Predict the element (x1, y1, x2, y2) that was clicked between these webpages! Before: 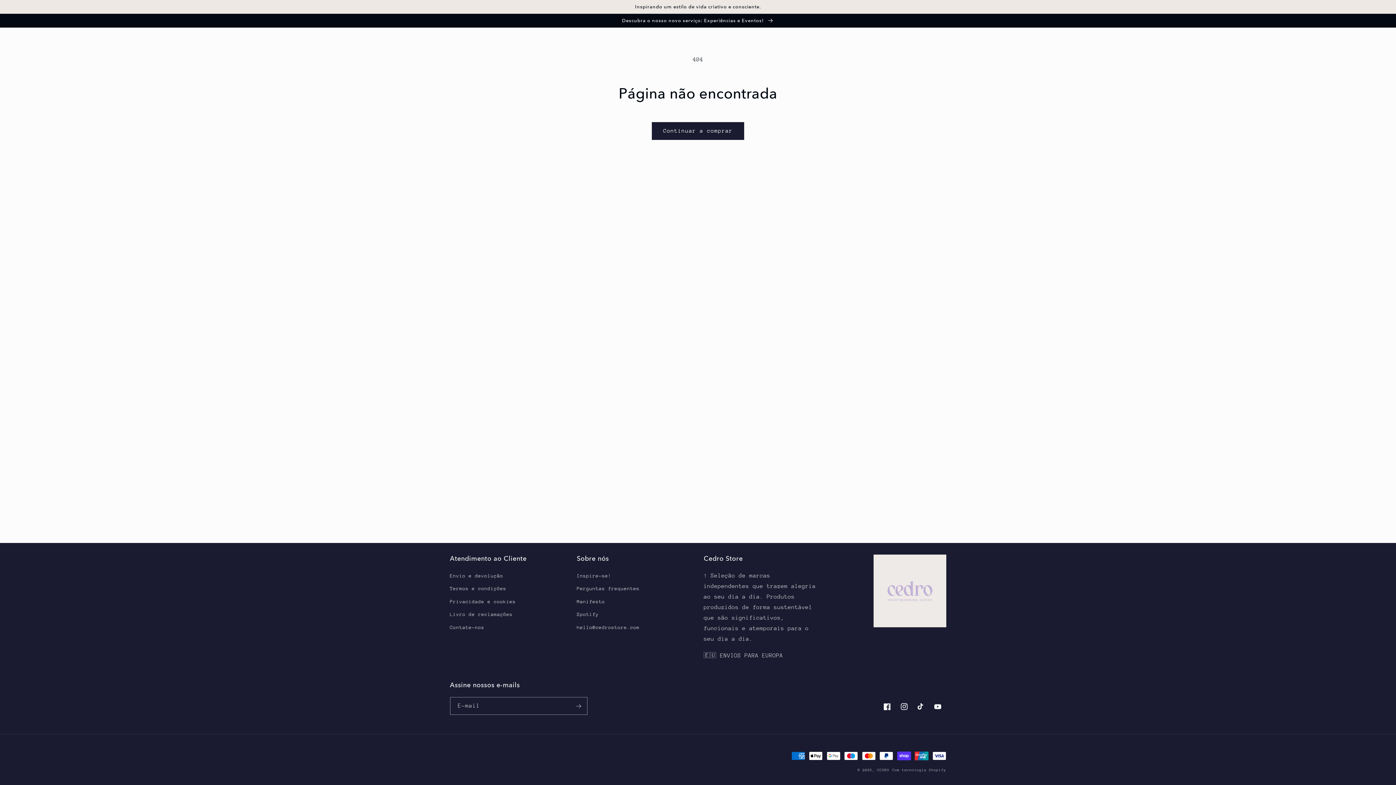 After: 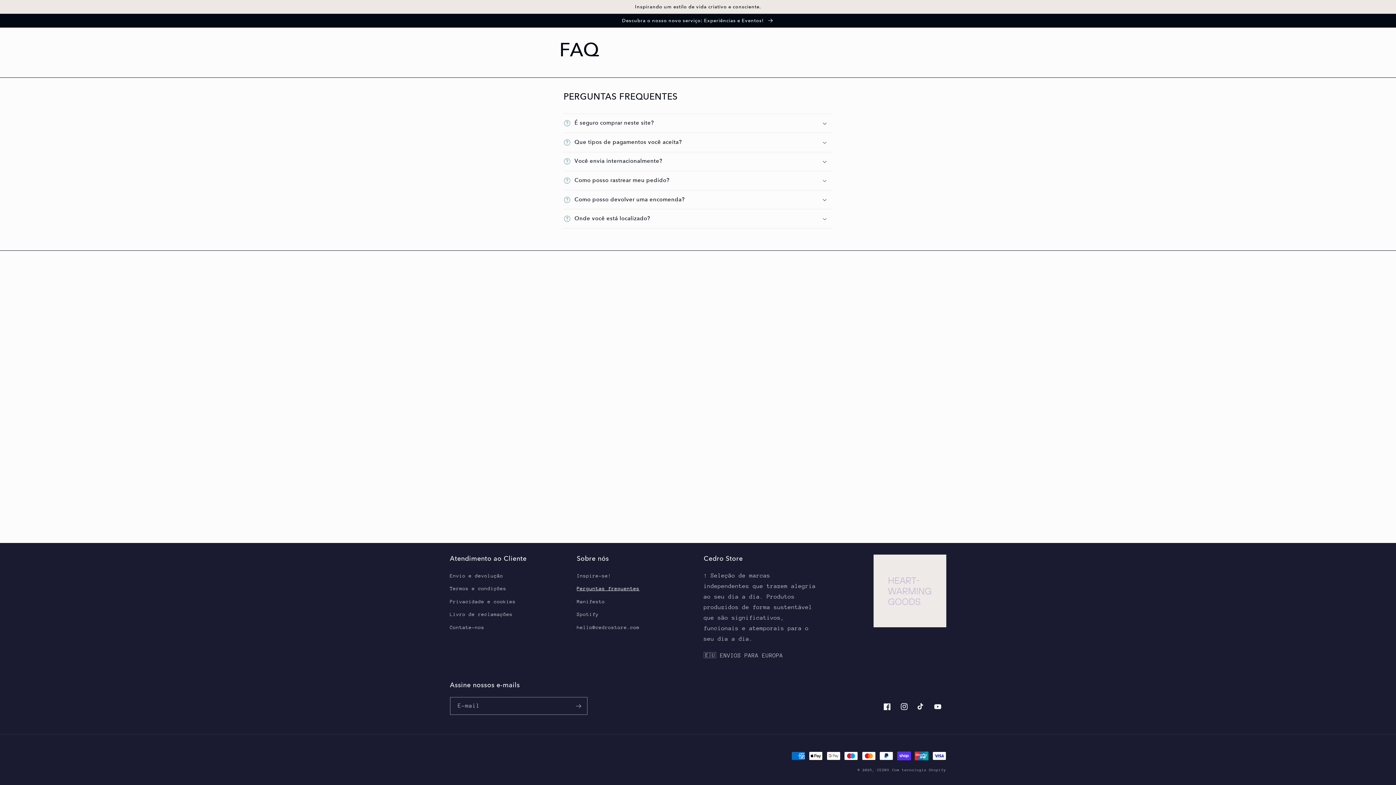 Action: label: Perguntas frequentes bbox: (576, 582, 639, 595)